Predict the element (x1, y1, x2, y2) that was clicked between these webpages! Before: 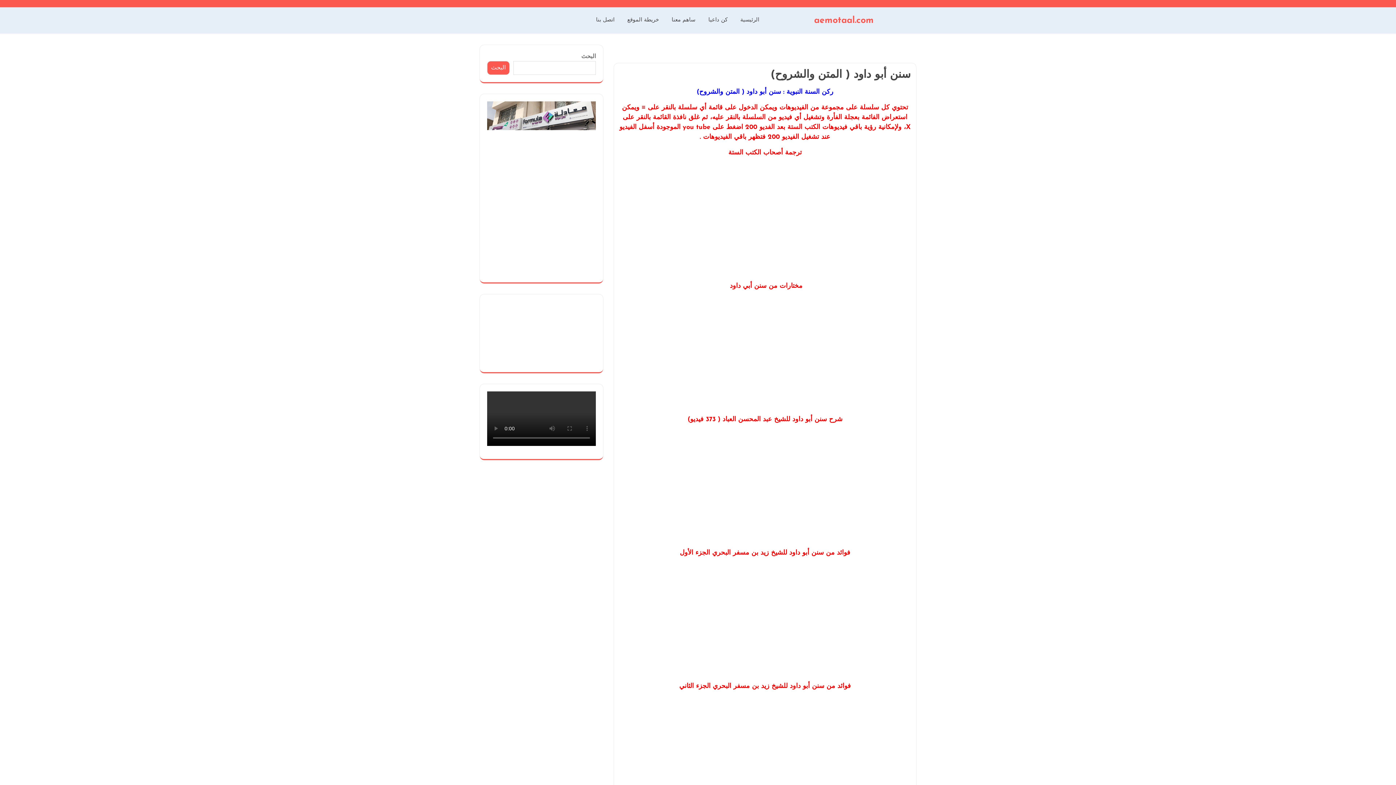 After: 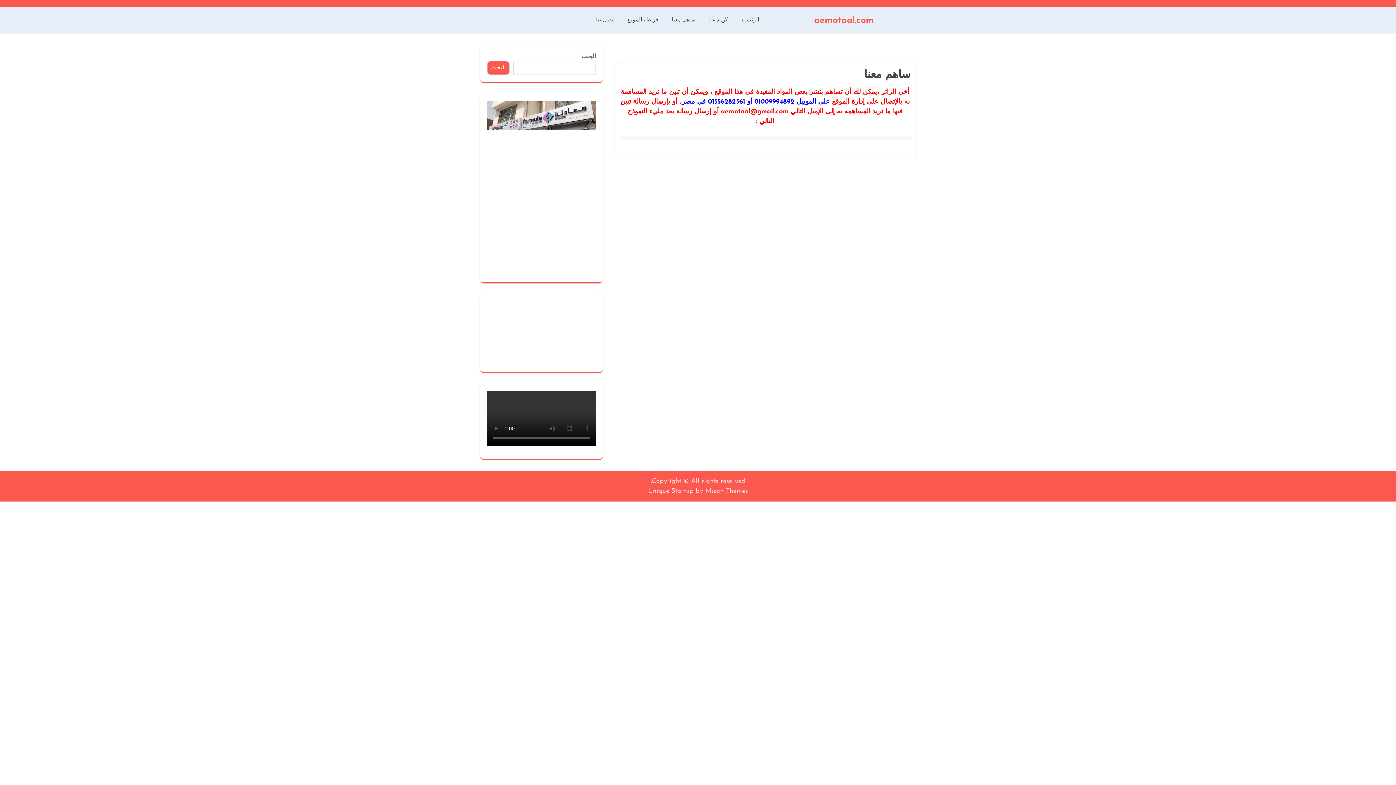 Action: bbox: (666, 13, 701, 27) label: ساهم معنا